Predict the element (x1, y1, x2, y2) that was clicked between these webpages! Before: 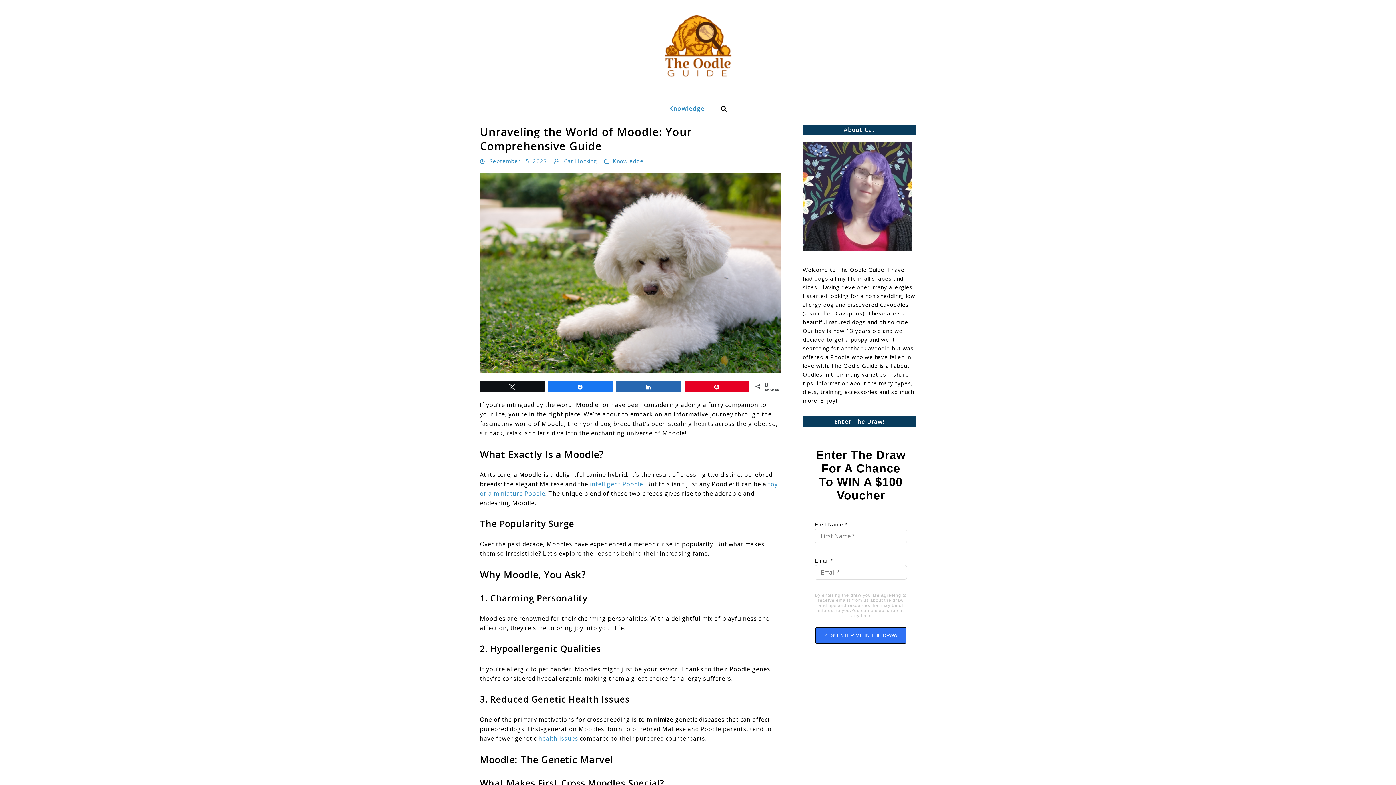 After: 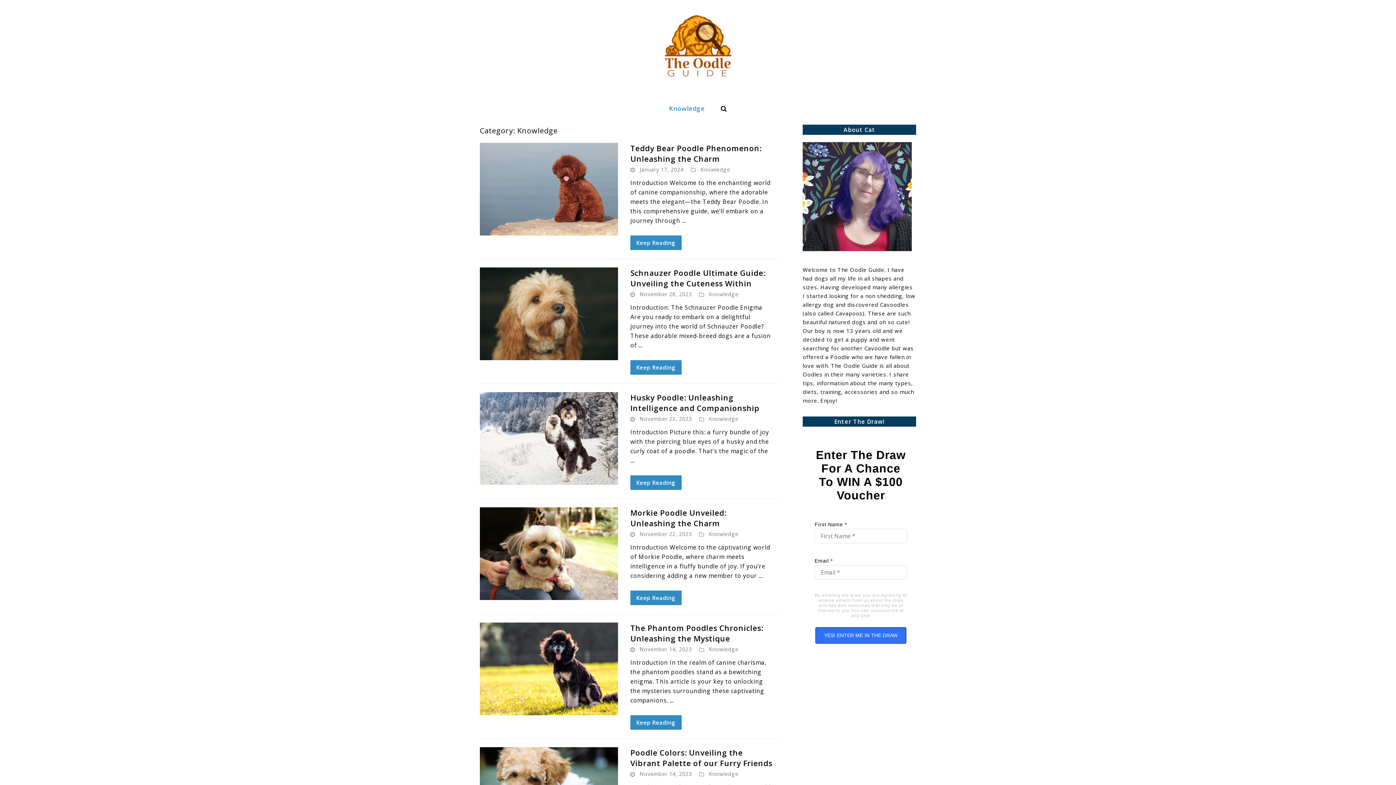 Action: label: Knowledge bbox: (612, 157, 643, 164)